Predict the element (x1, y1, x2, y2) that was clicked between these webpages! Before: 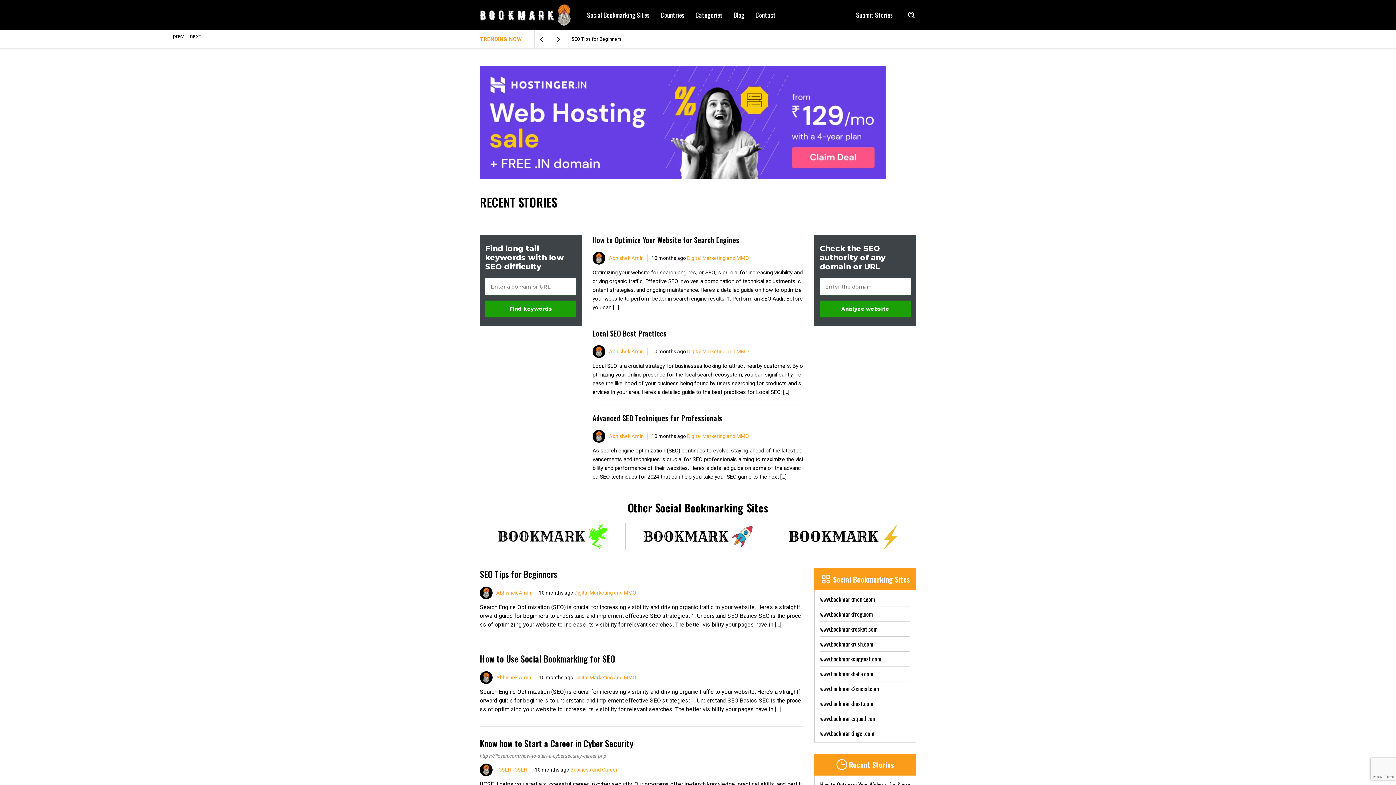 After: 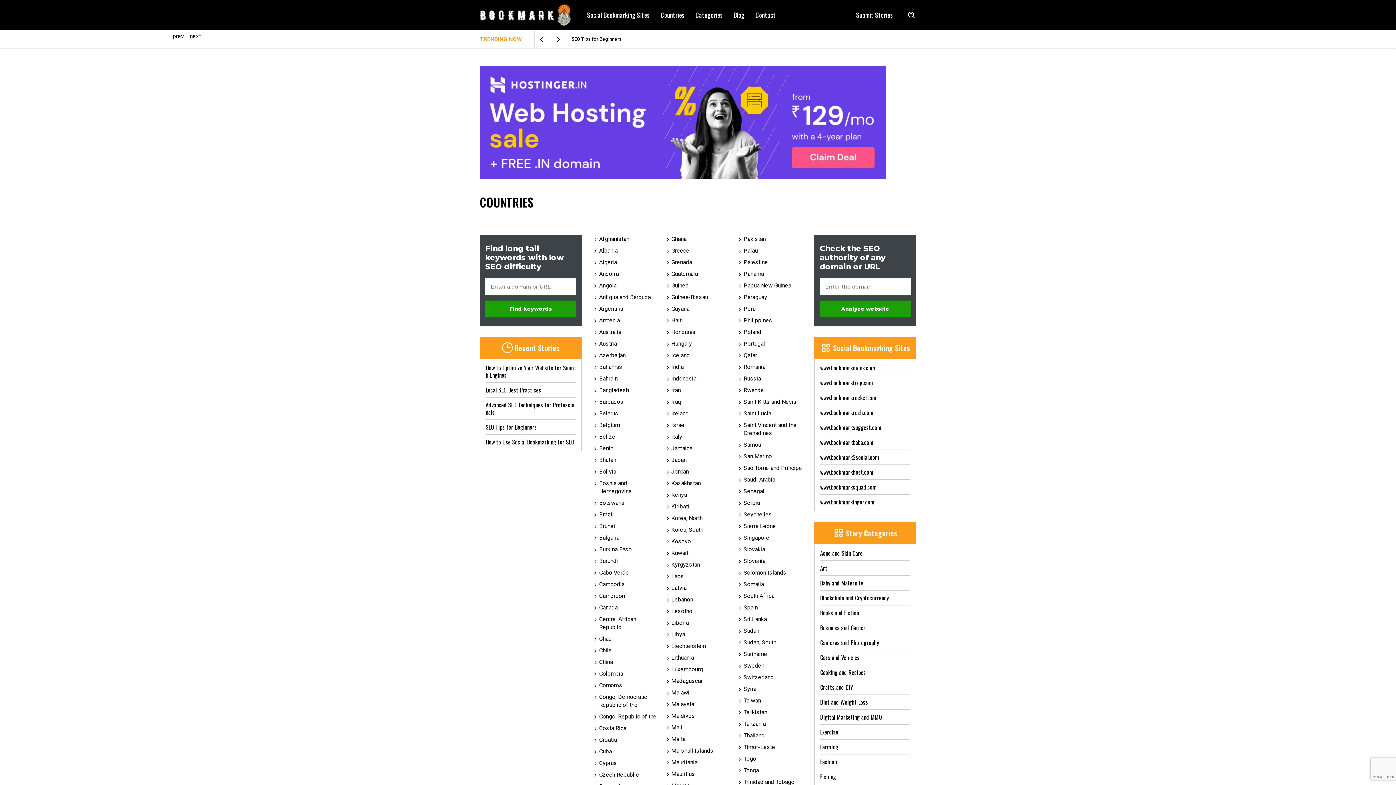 Action: bbox: (655, 0, 690, 30) label: Countries